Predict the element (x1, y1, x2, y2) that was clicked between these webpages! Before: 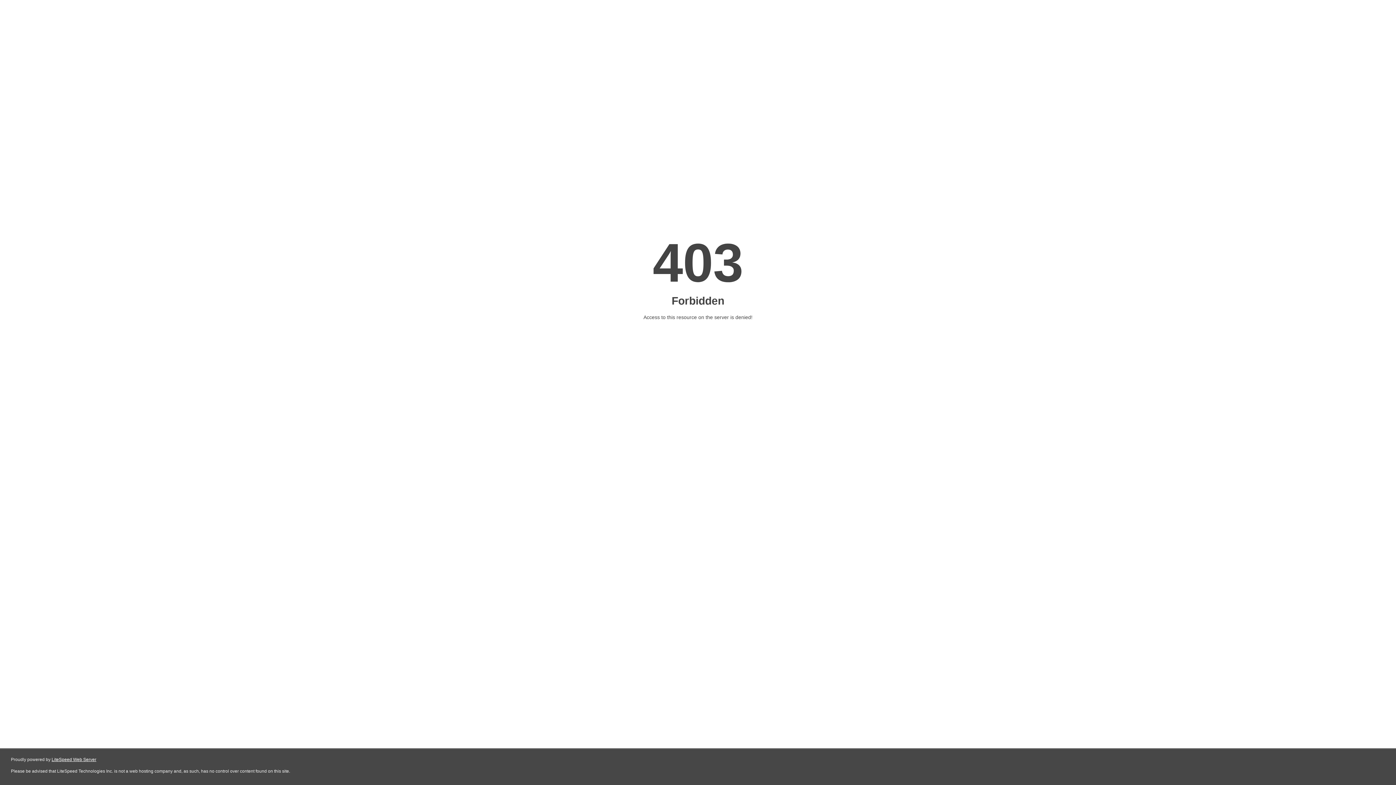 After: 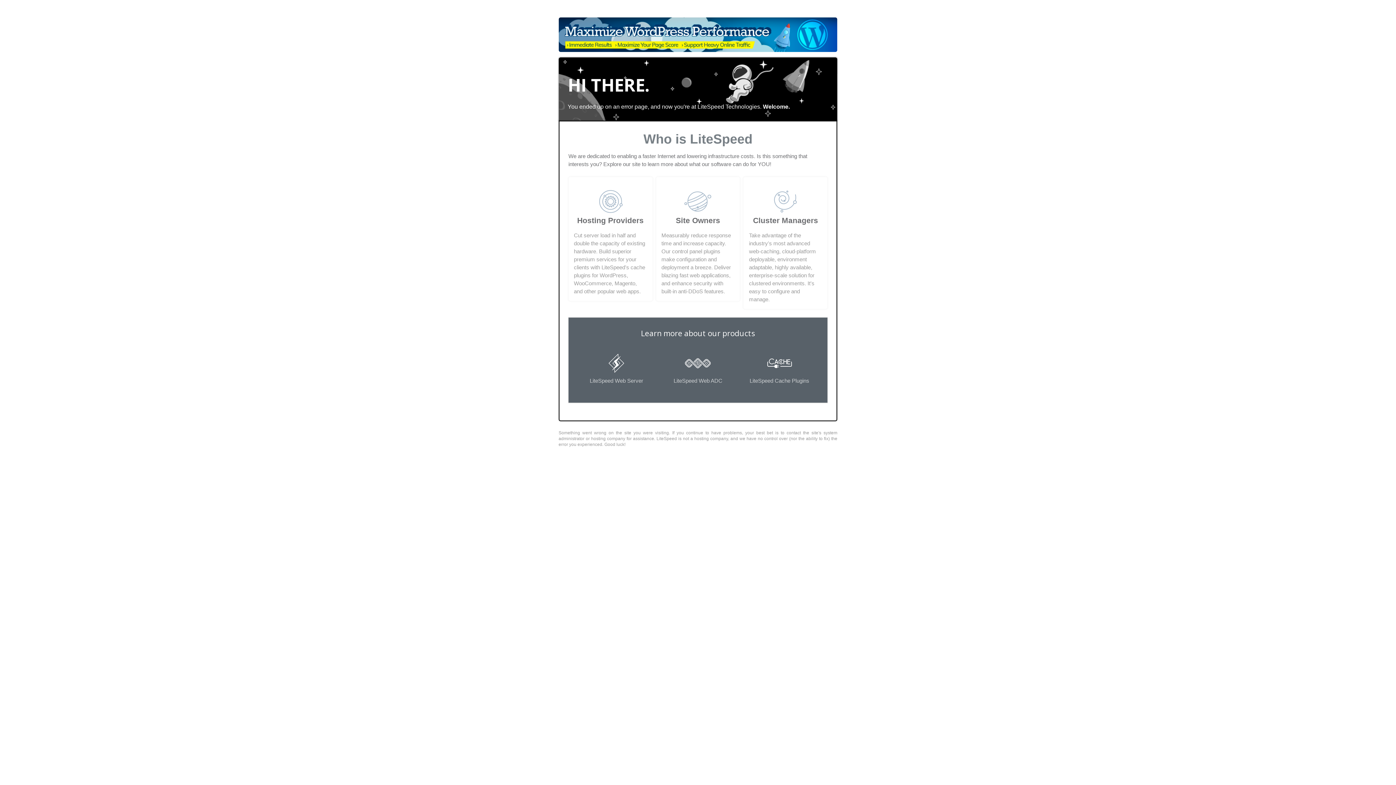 Action: label: LiteSpeed Web Server bbox: (51, 757, 96, 762)